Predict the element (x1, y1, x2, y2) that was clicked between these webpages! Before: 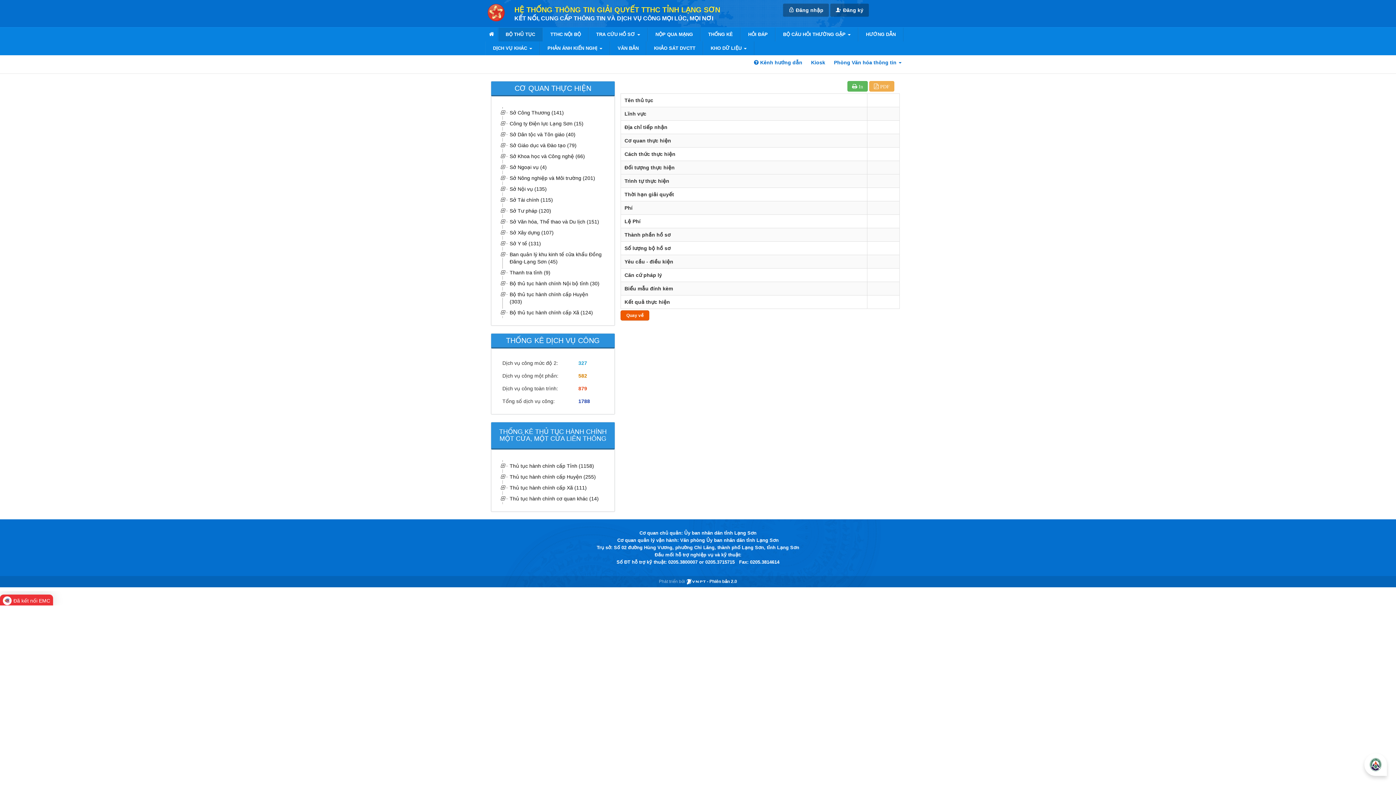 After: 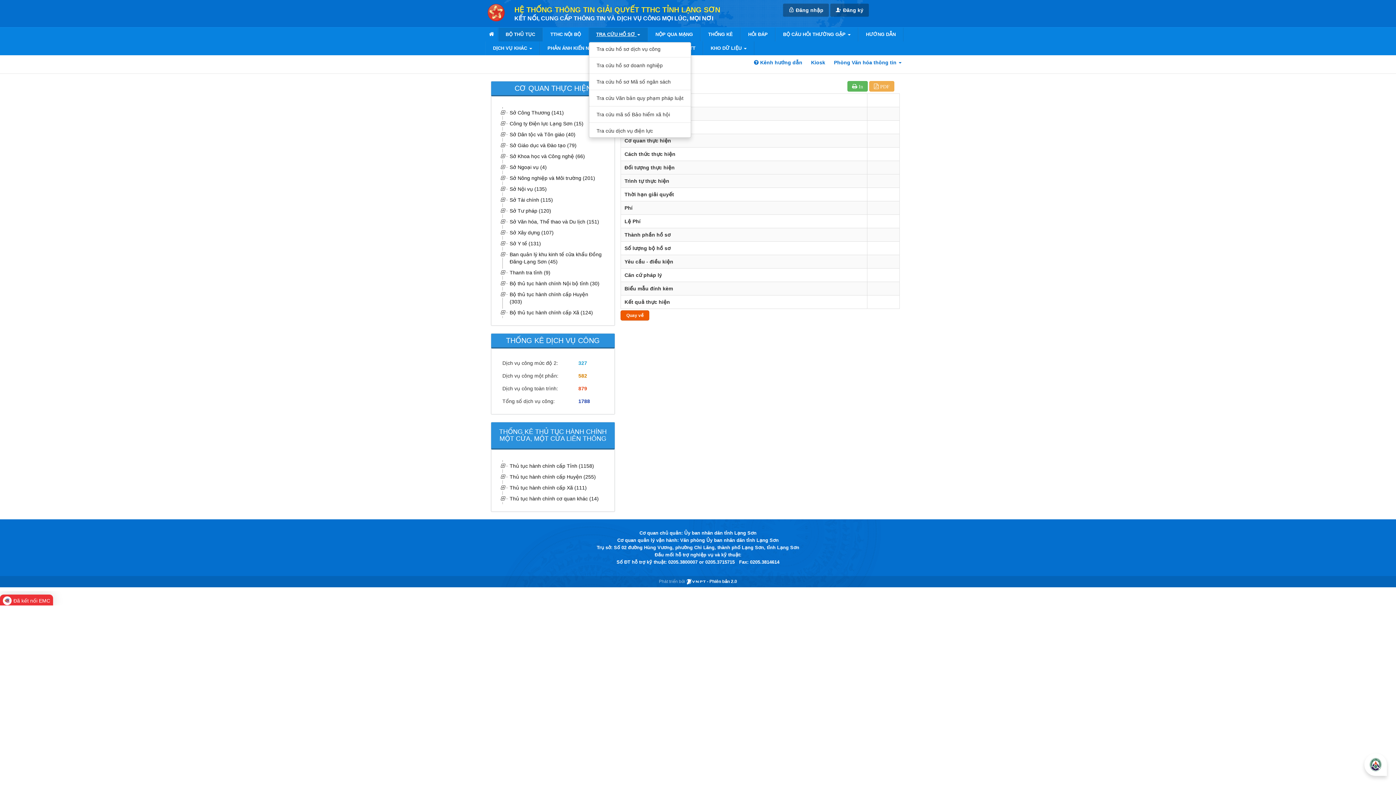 Action: label: TRA CỨU HỒ SƠ  bbox: (589, 27, 647, 41)